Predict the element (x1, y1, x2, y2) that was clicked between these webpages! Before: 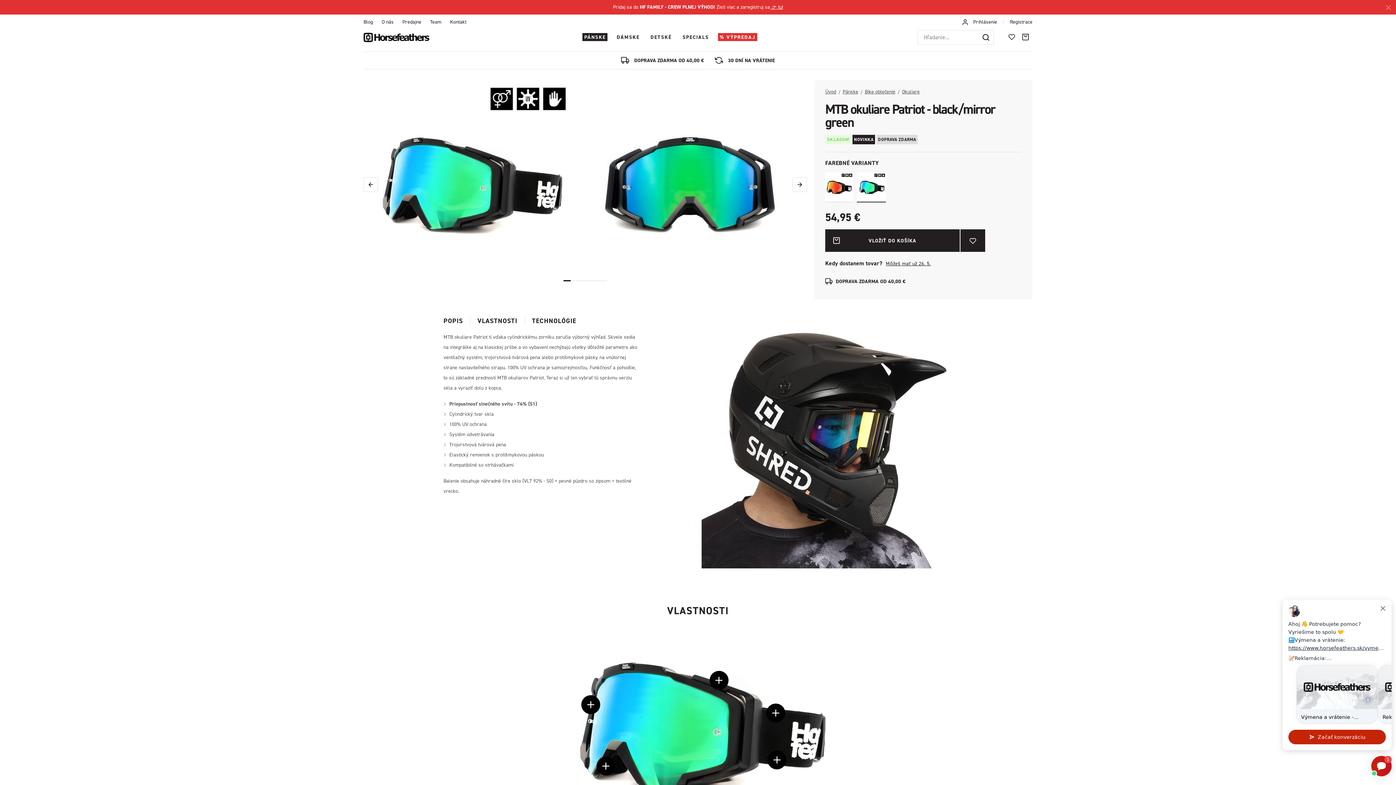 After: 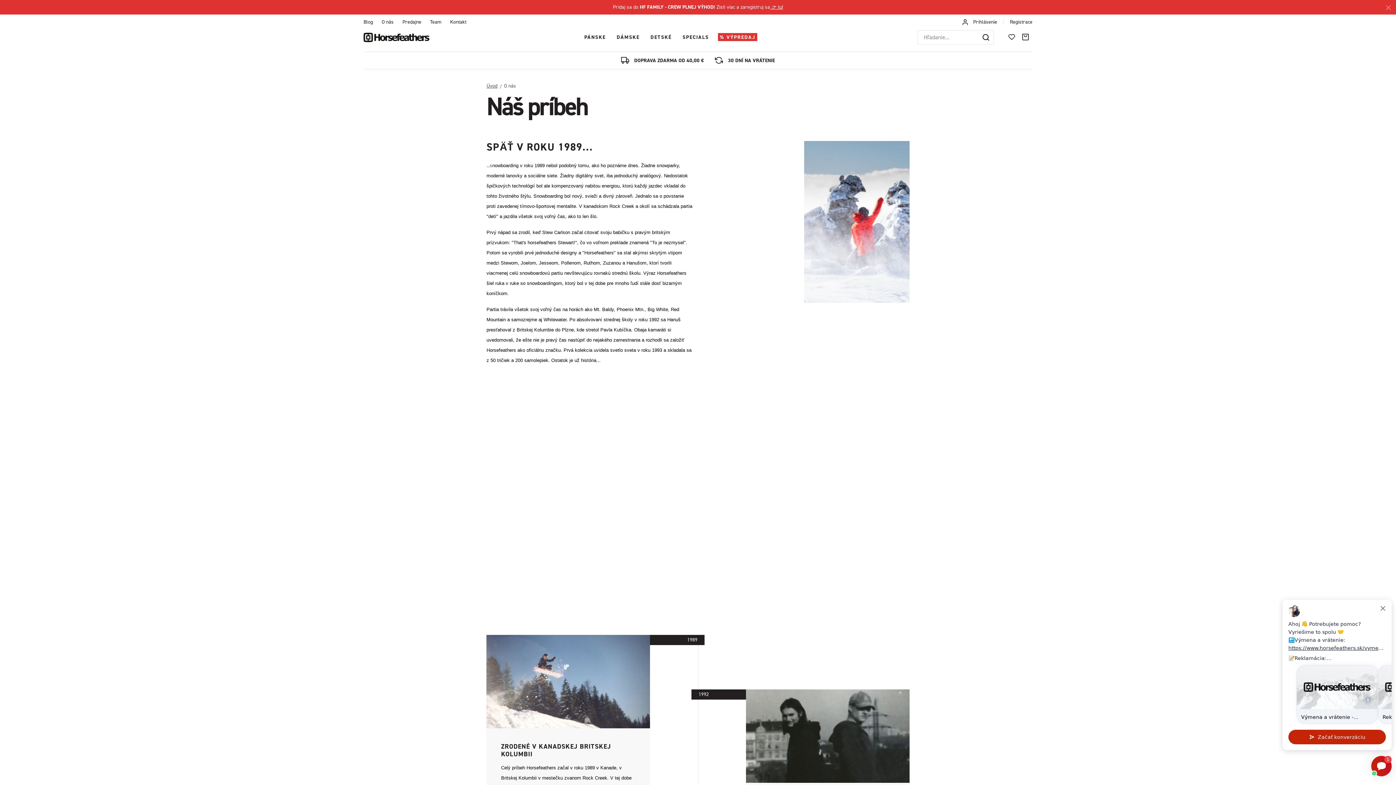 Action: bbox: (381, 18, 393, 25) label: O nás